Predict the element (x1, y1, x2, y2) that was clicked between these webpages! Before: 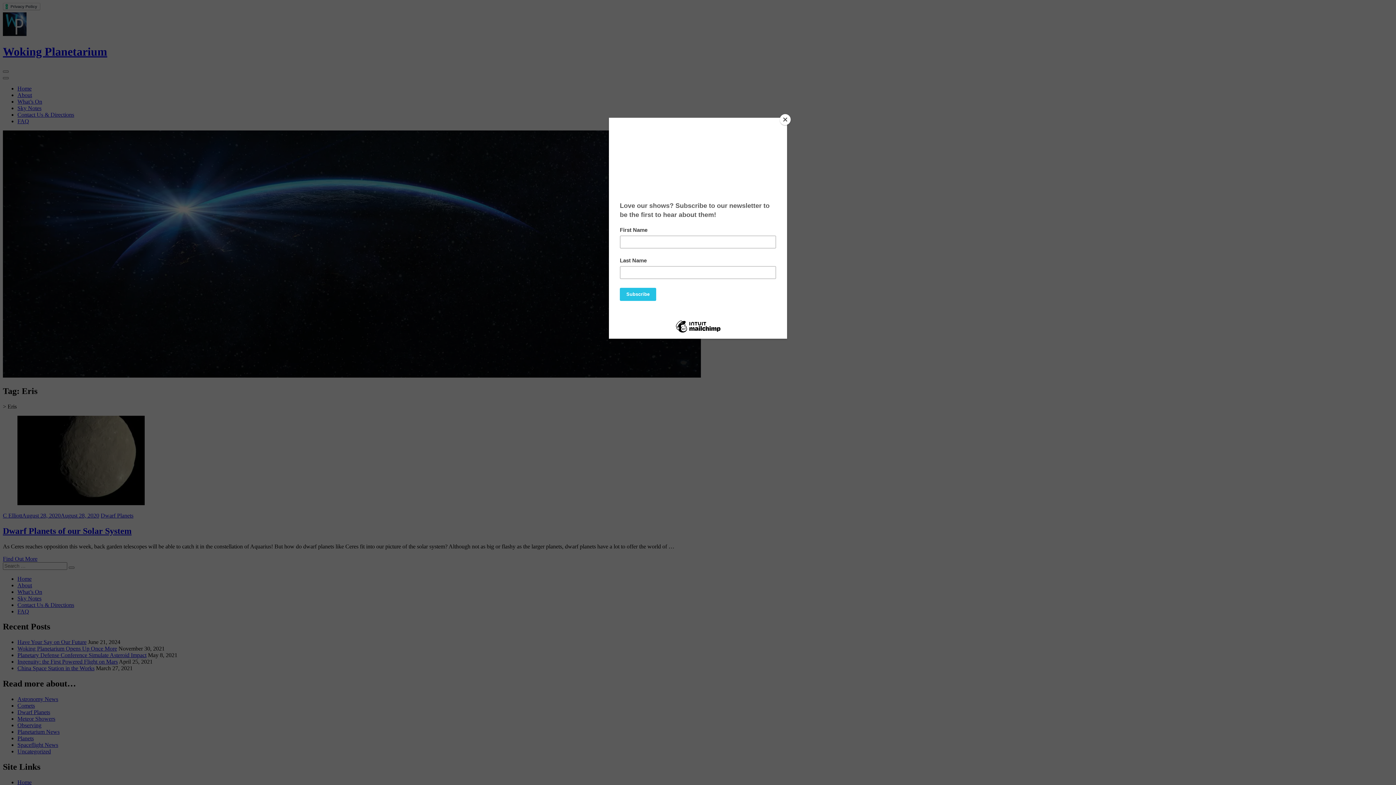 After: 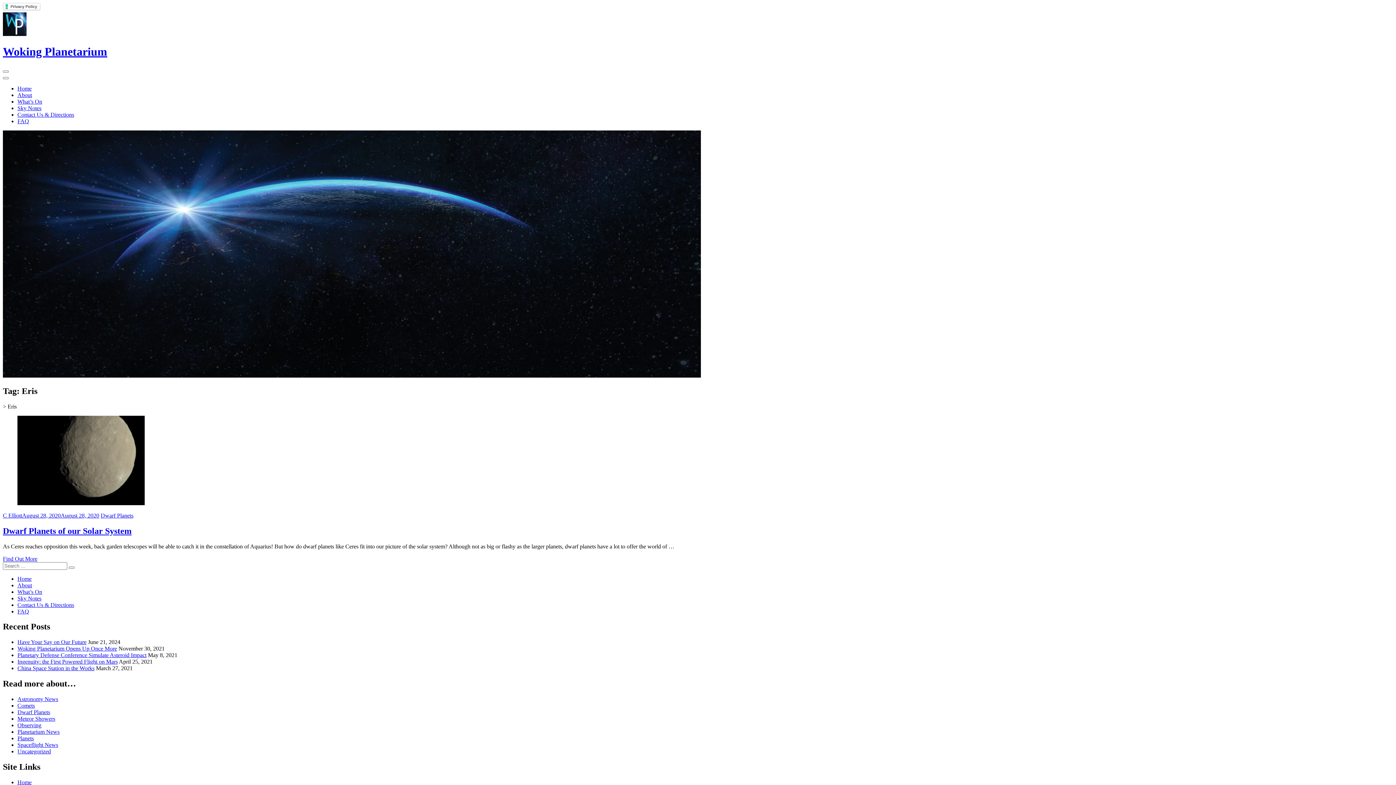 Action: label: Close bbox: (780, 114, 790, 125)